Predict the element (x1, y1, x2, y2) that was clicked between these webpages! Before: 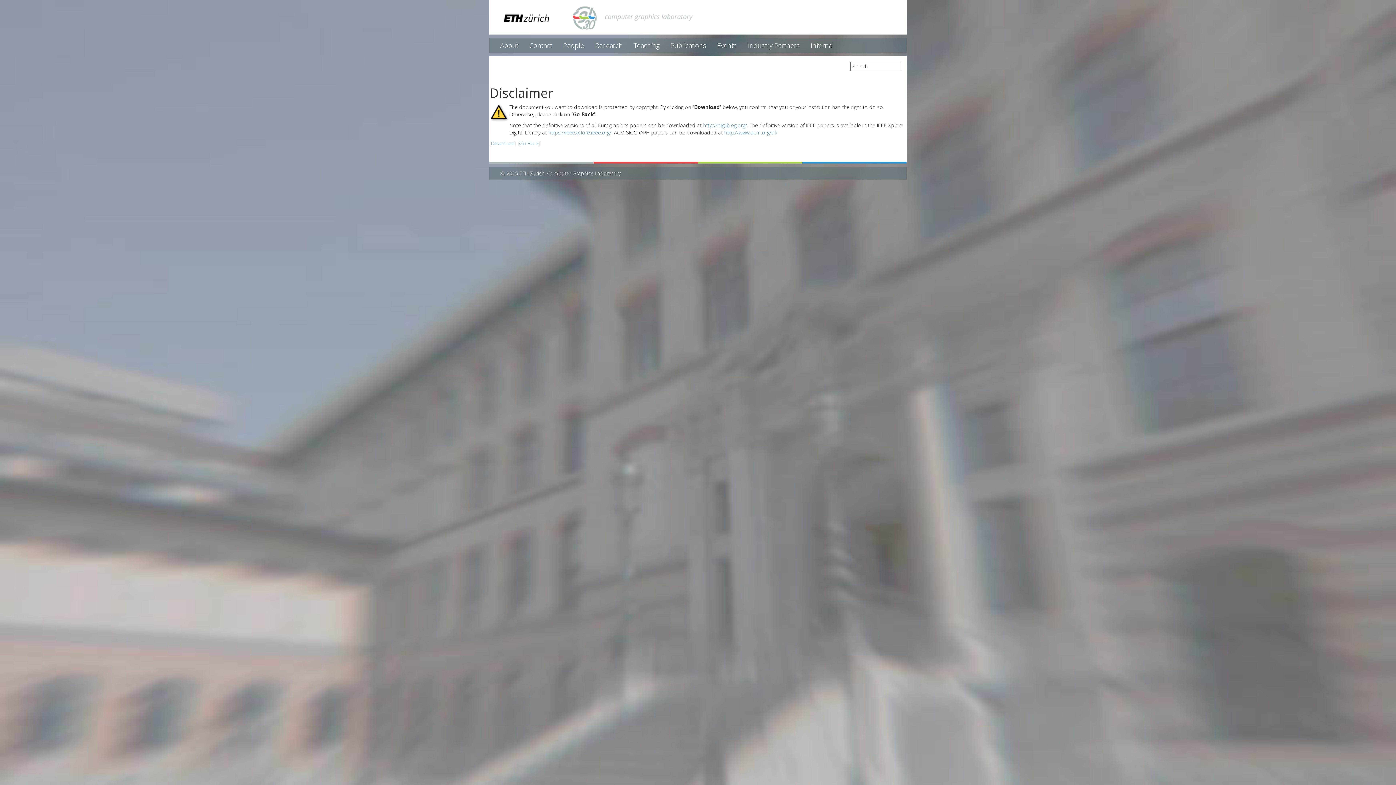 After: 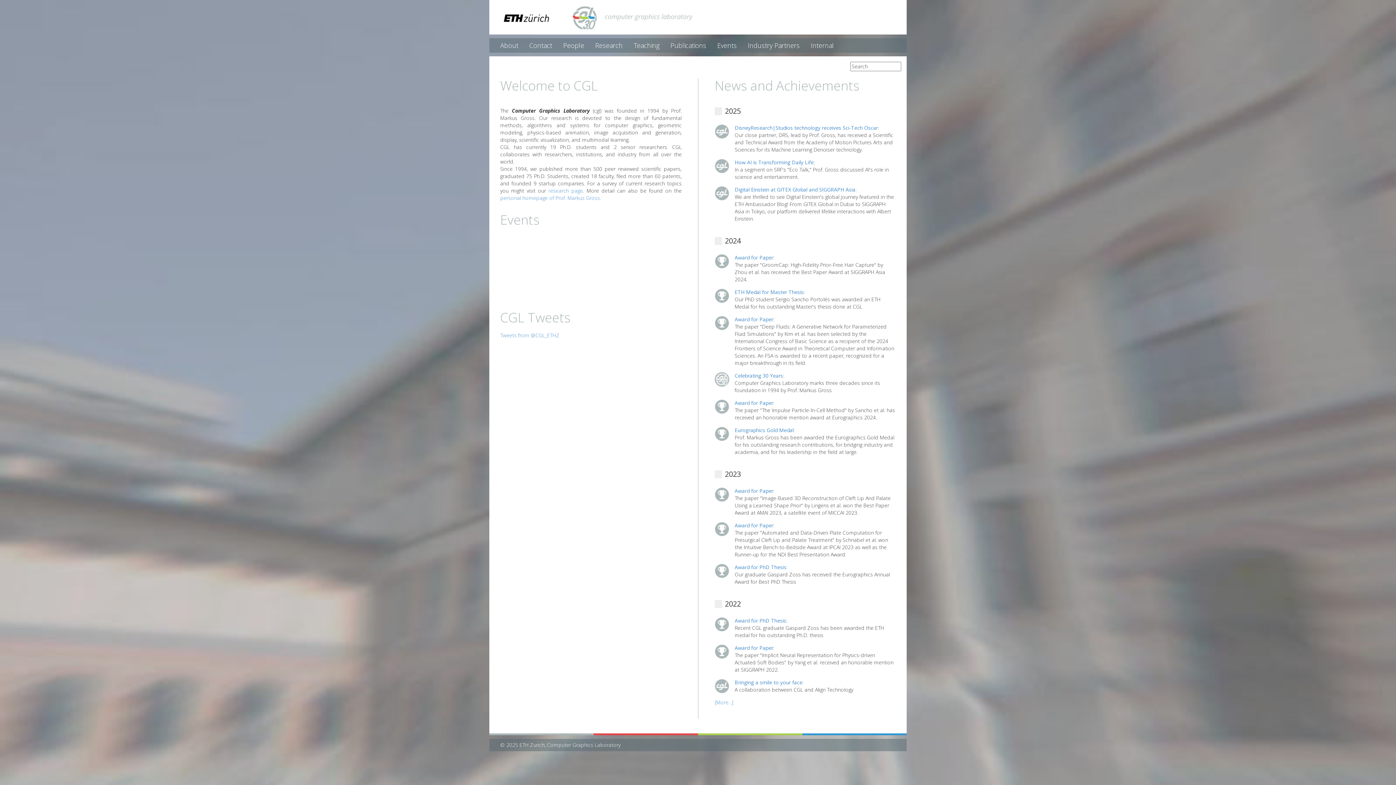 Action: bbox: (568, 3, 700, 32)